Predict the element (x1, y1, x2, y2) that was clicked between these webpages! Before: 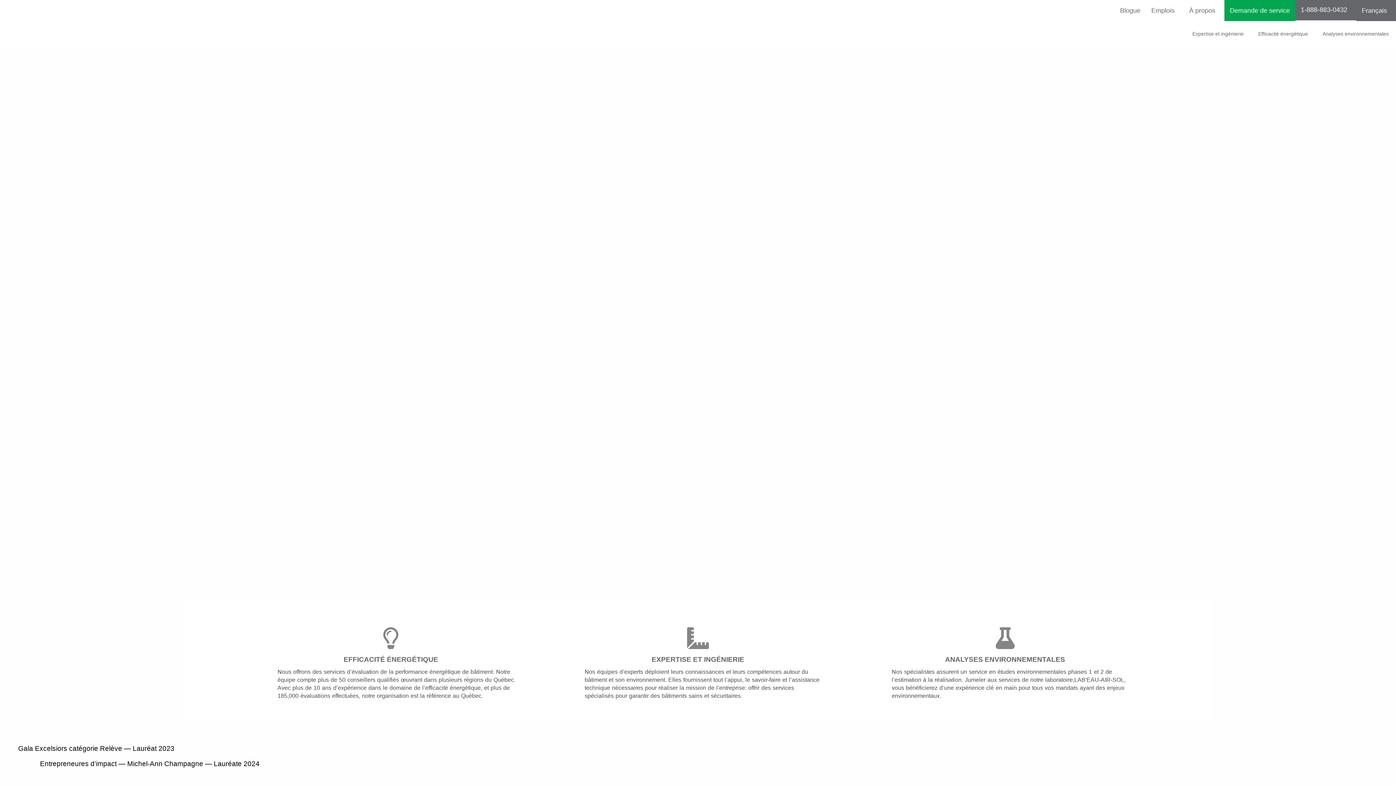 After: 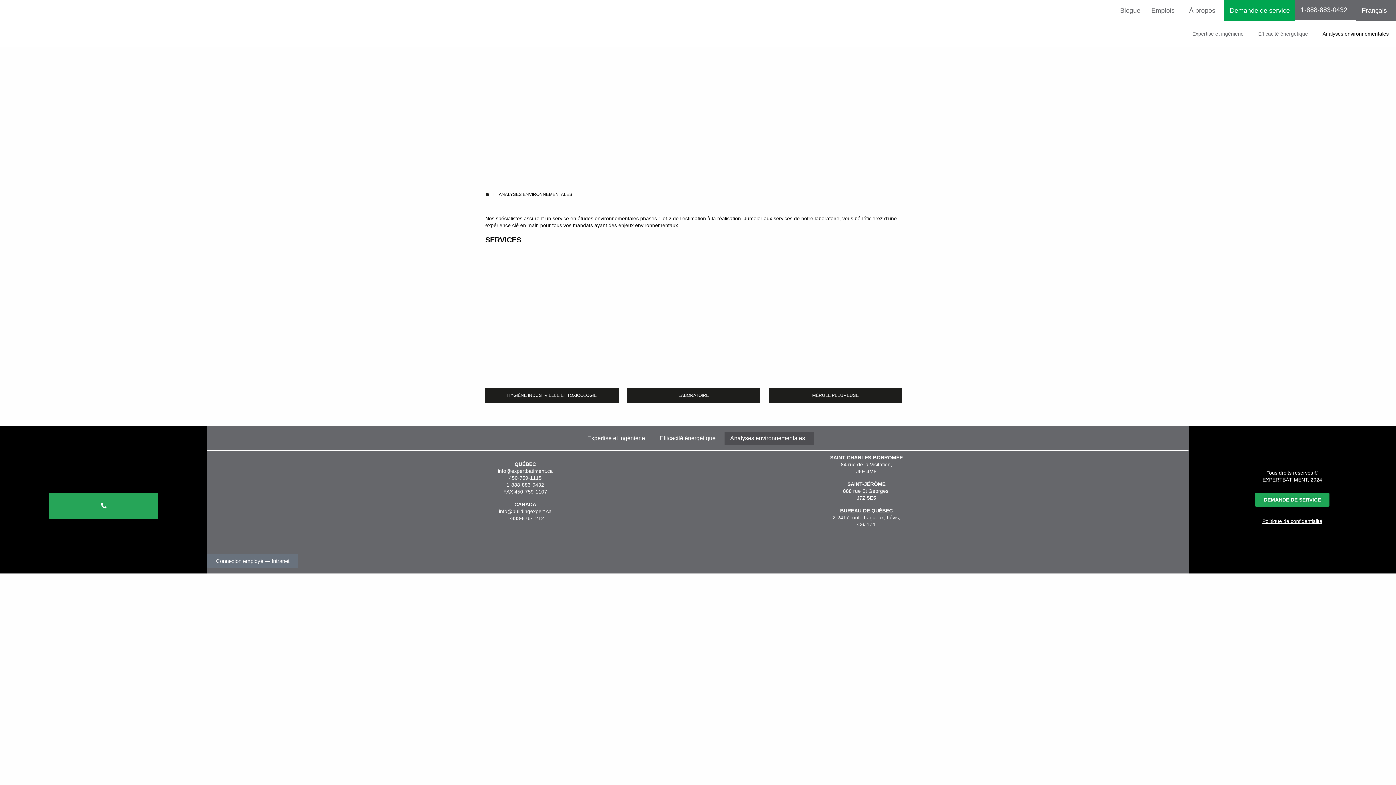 Action: bbox: (945, 655, 1065, 663) label: ANALYSES ENVIRONNEMENTALES